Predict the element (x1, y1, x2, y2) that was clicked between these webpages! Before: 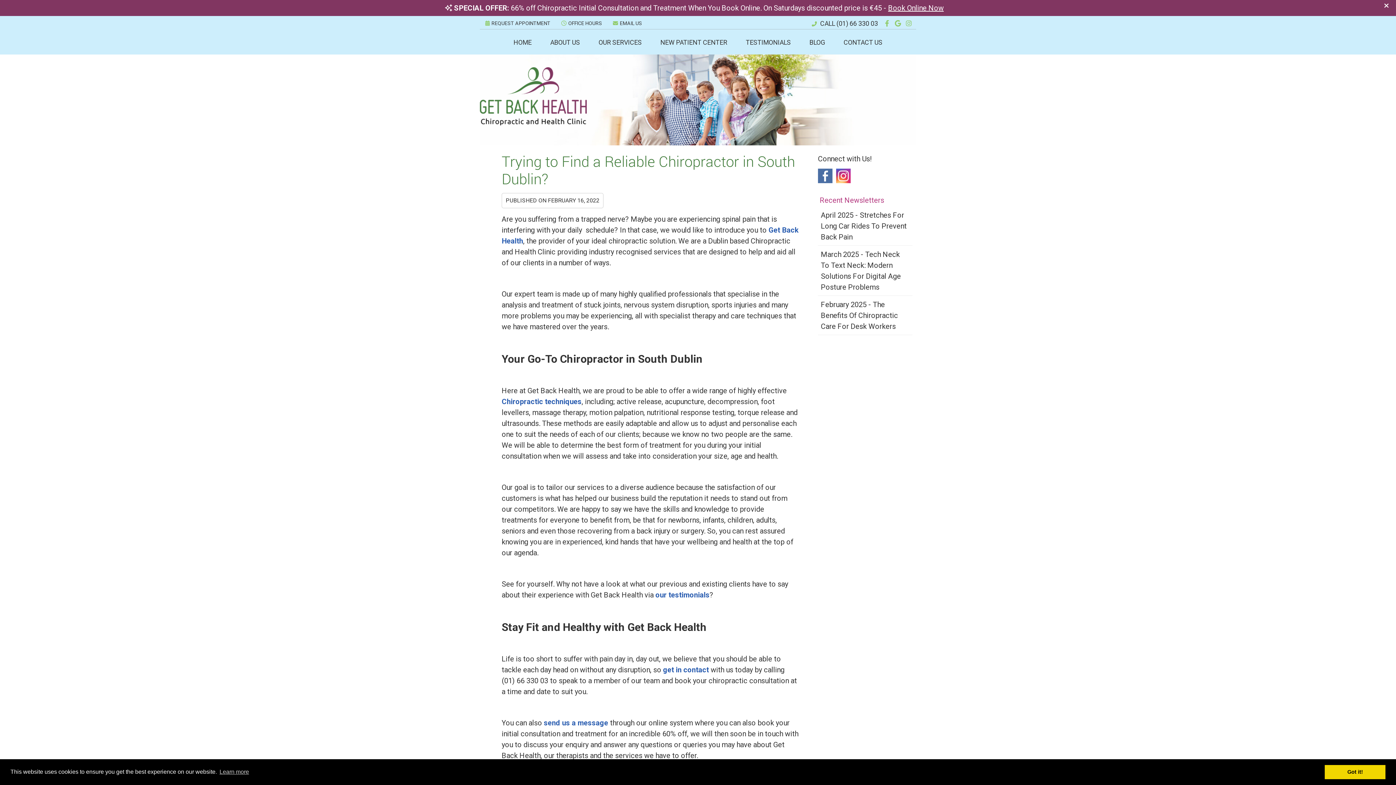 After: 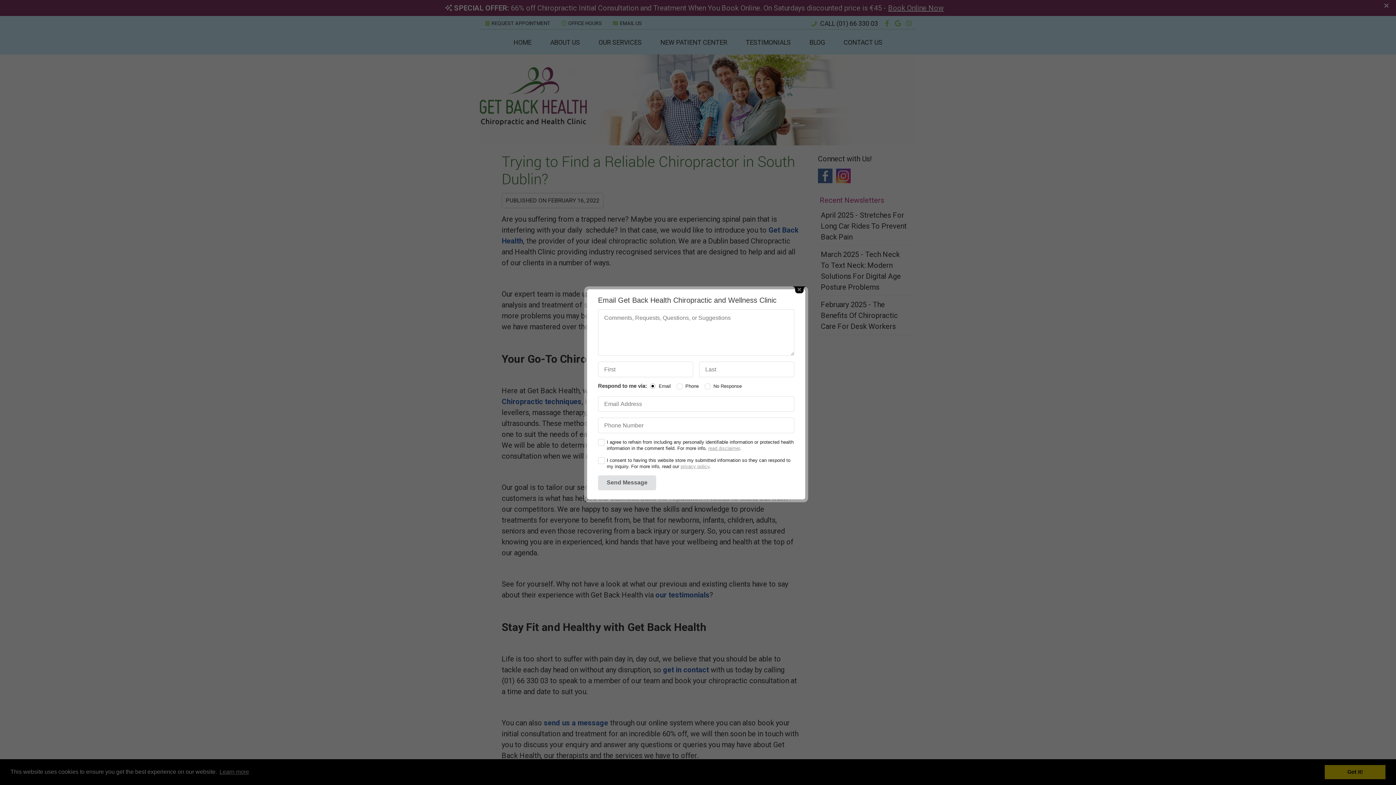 Action: label: EMAIL US bbox: (609, 18, 645, 27)